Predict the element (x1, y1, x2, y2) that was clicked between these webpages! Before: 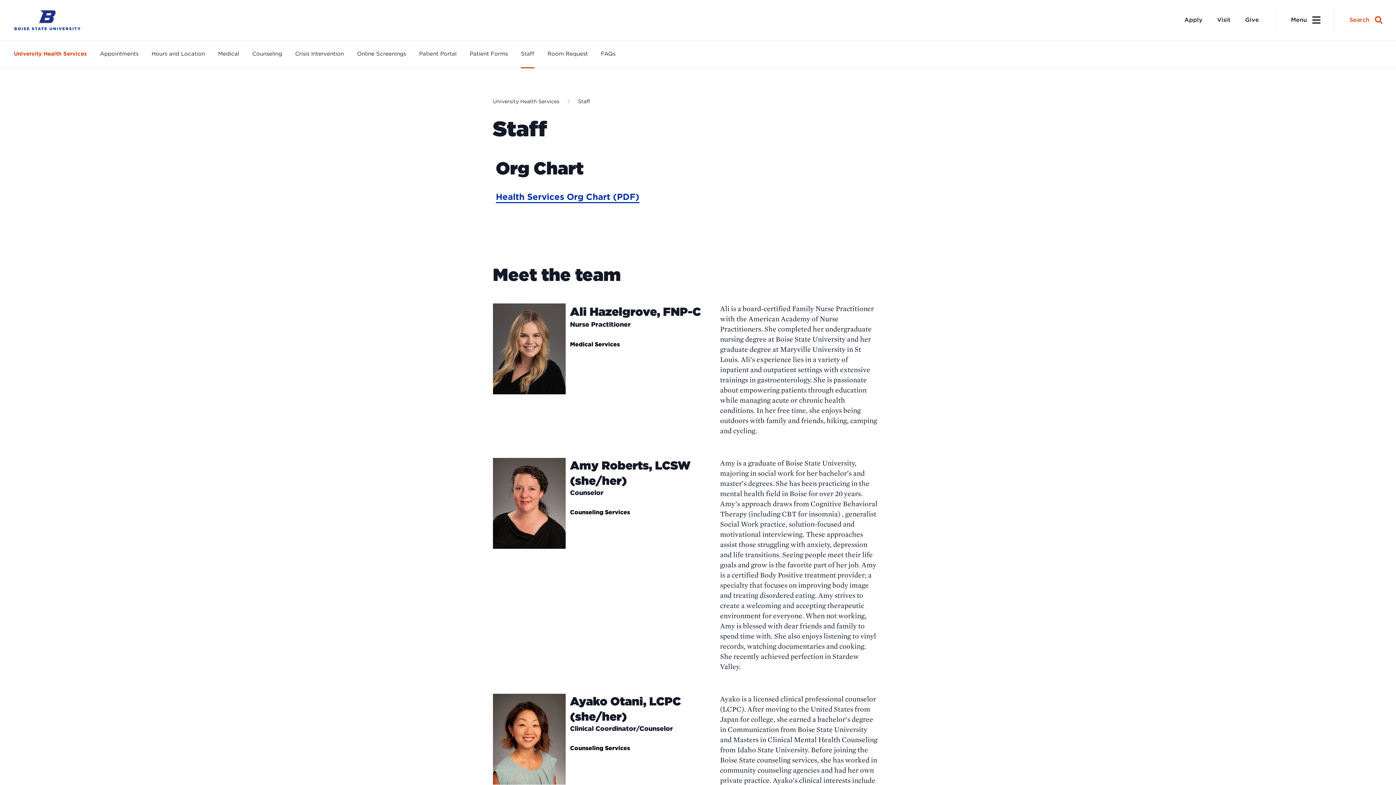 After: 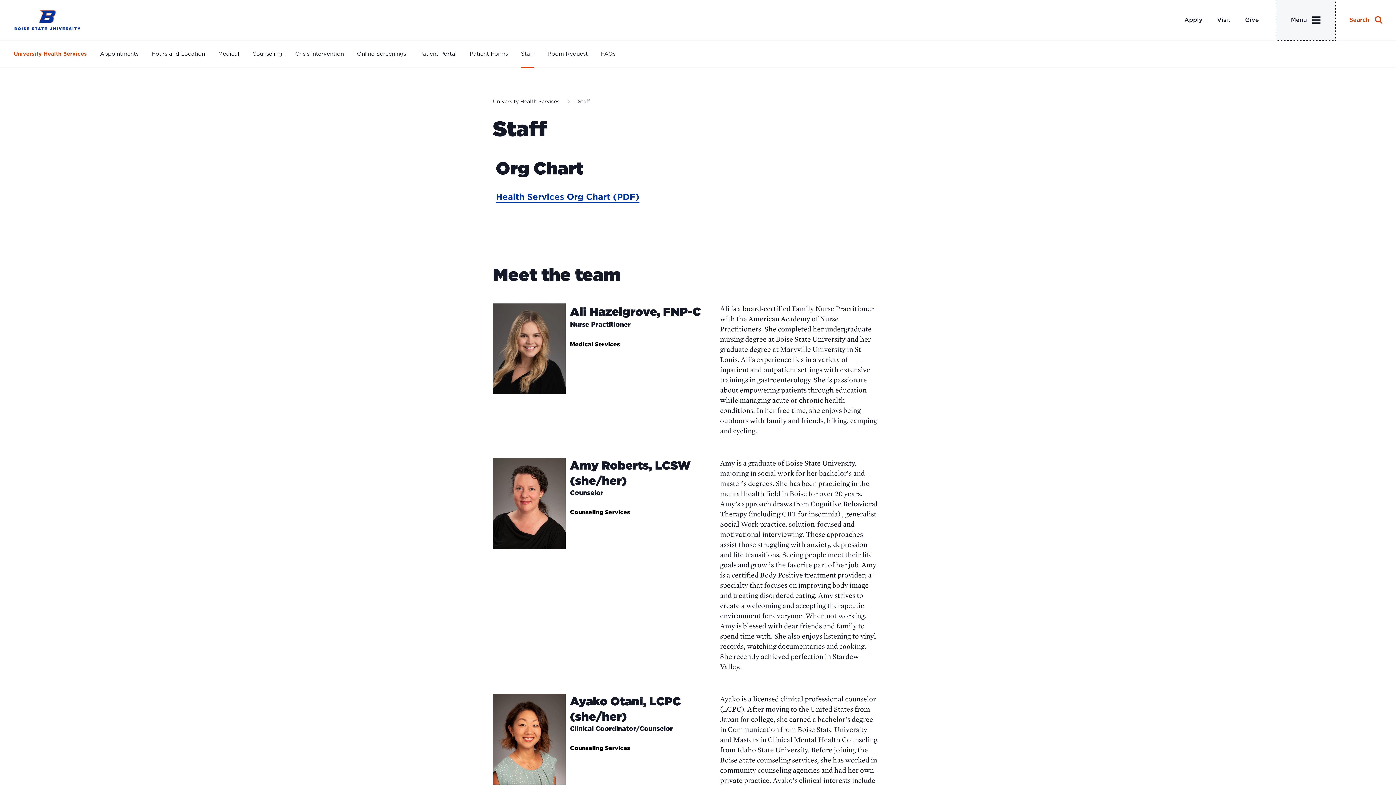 Action: bbox: (1276, 0, 1335, 40) label: Desktop Menu Toggle